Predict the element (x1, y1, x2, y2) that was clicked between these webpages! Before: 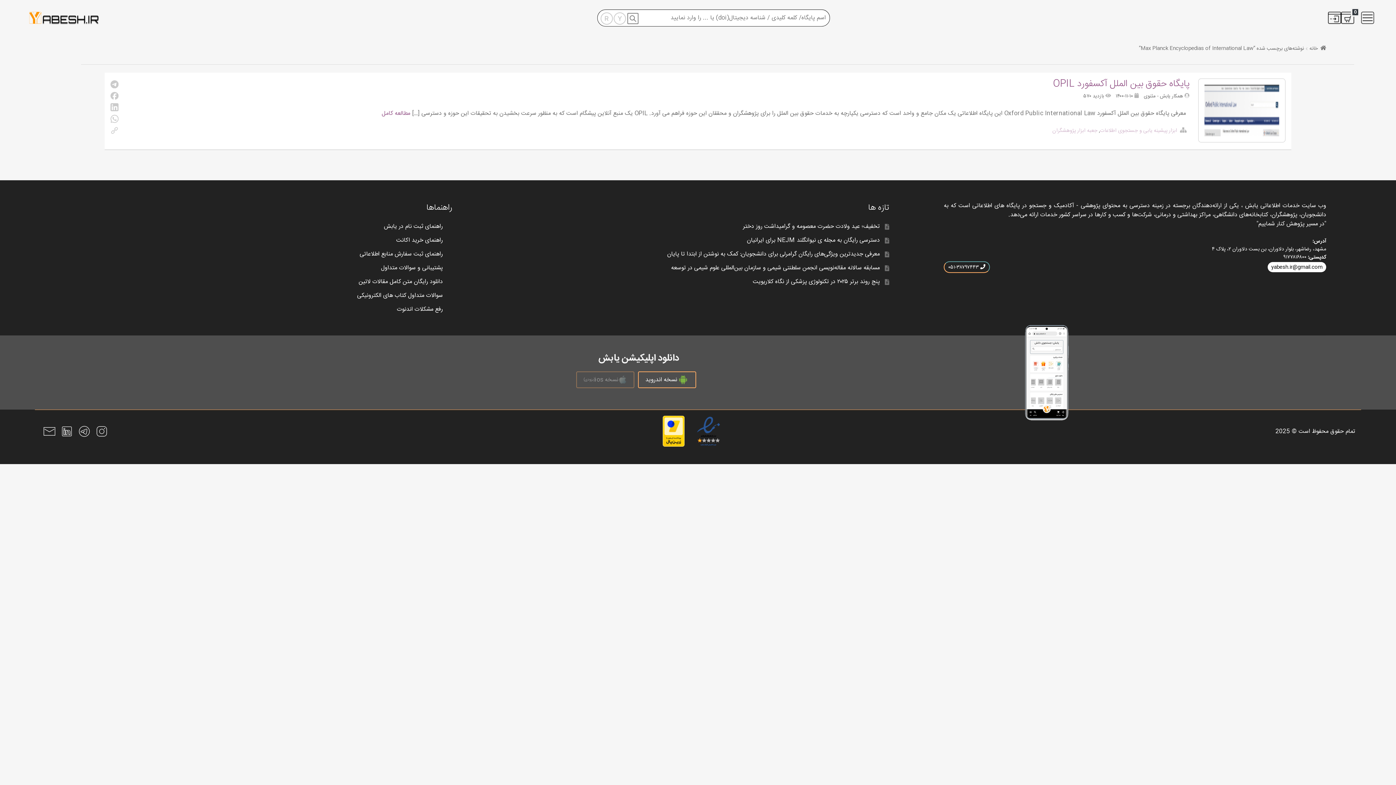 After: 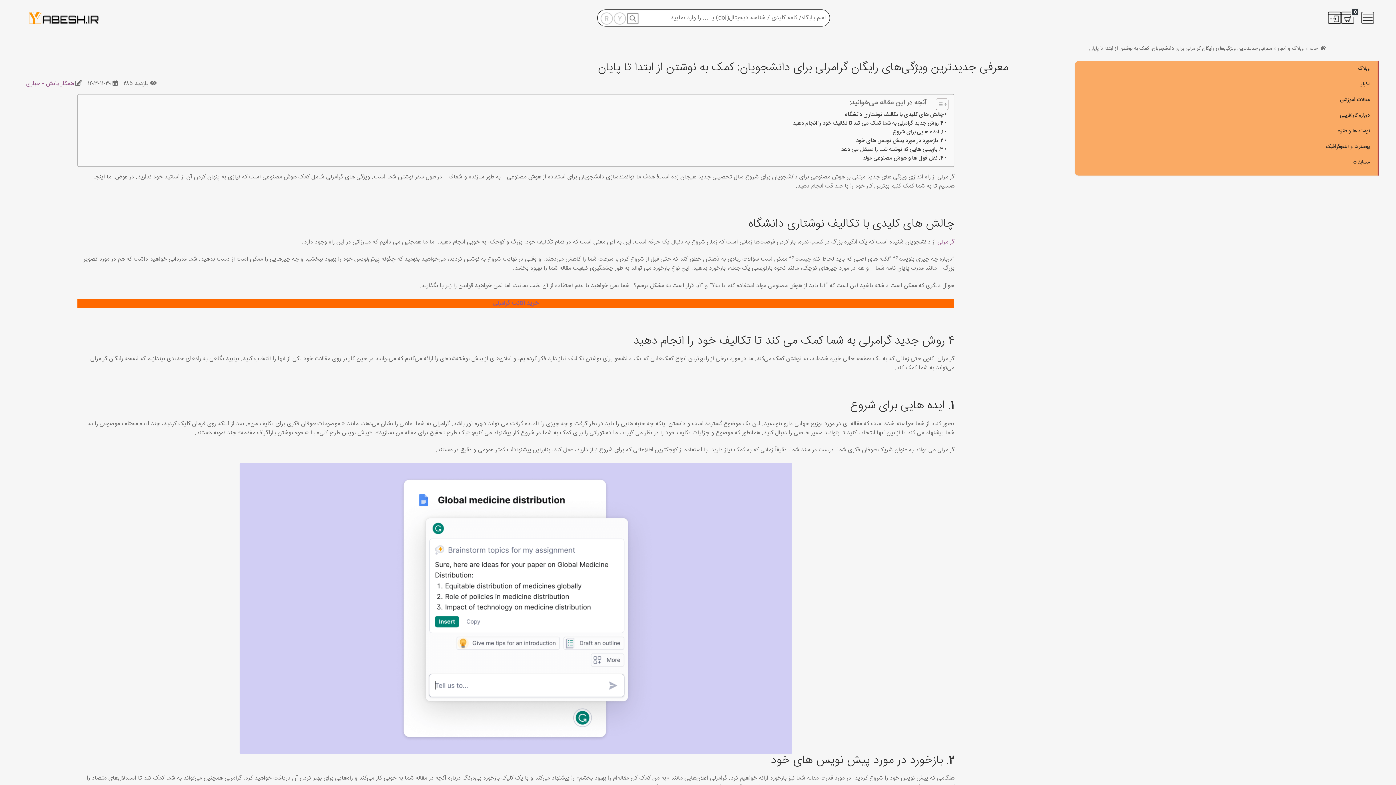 Action: label: معرفی جدیدترین ویژگی‌های رایگان گرامرلی برای دانشجویان: کمک به نوشتن از ابتدا تا پایان bbox: (667, 249, 880, 259)